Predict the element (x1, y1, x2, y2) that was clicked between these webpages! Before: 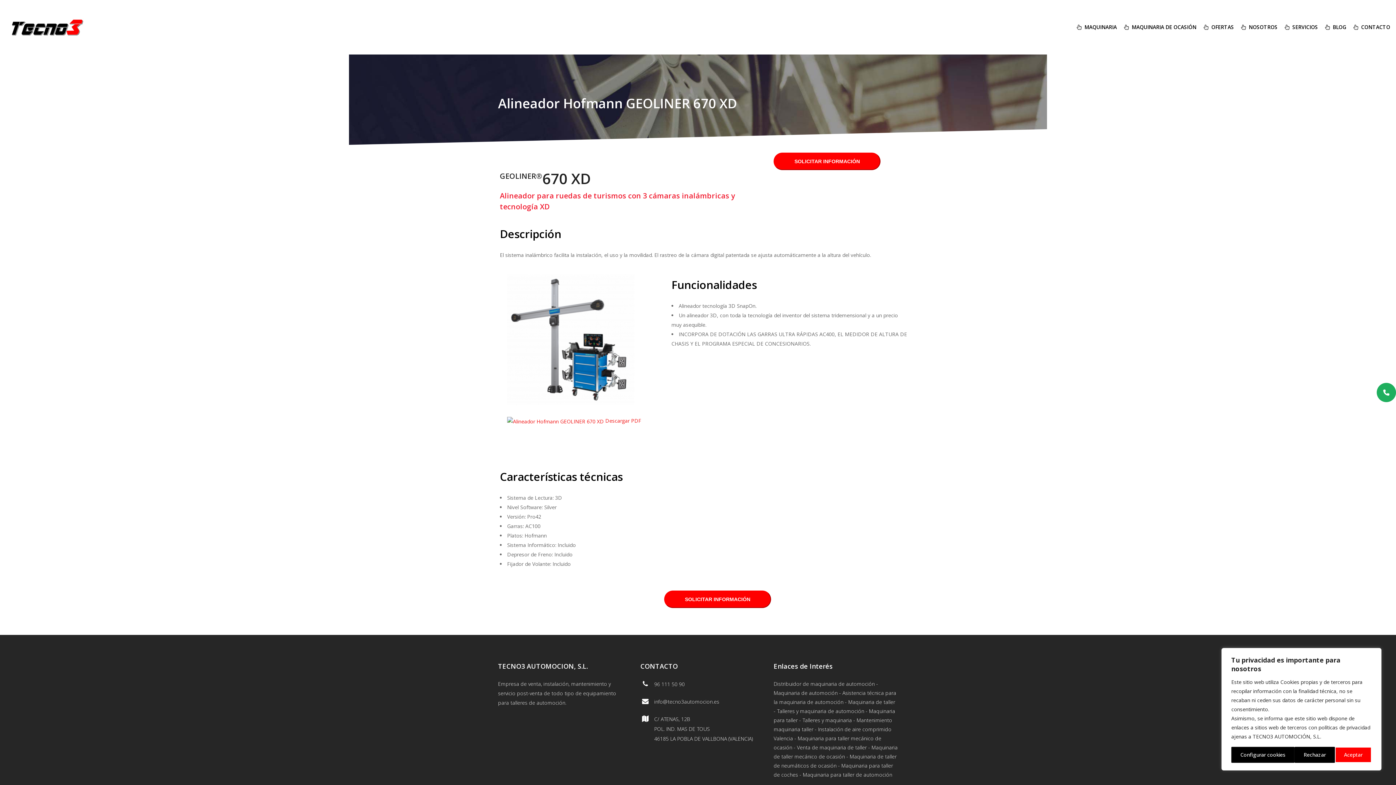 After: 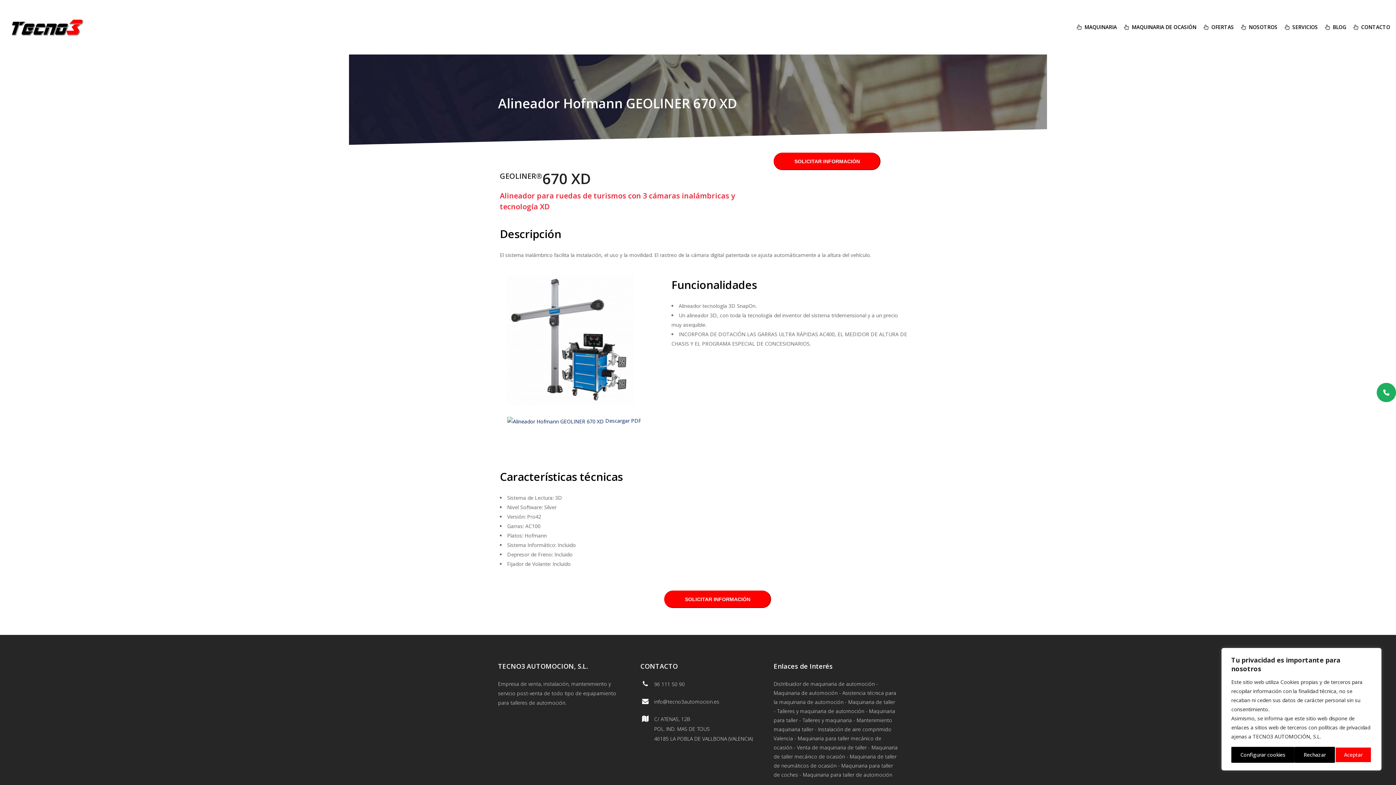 Action: bbox: (507, 417, 641, 424) label:  Descargar PDF